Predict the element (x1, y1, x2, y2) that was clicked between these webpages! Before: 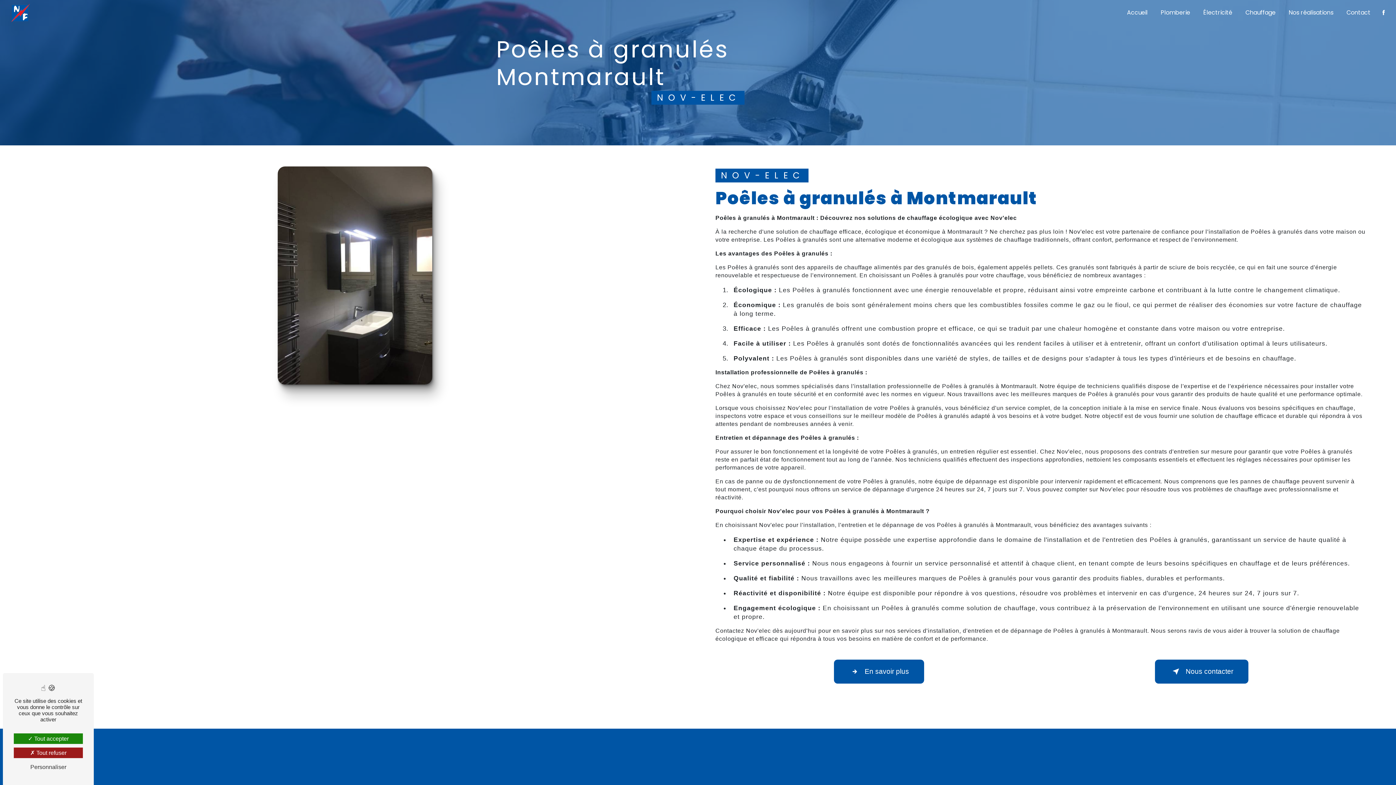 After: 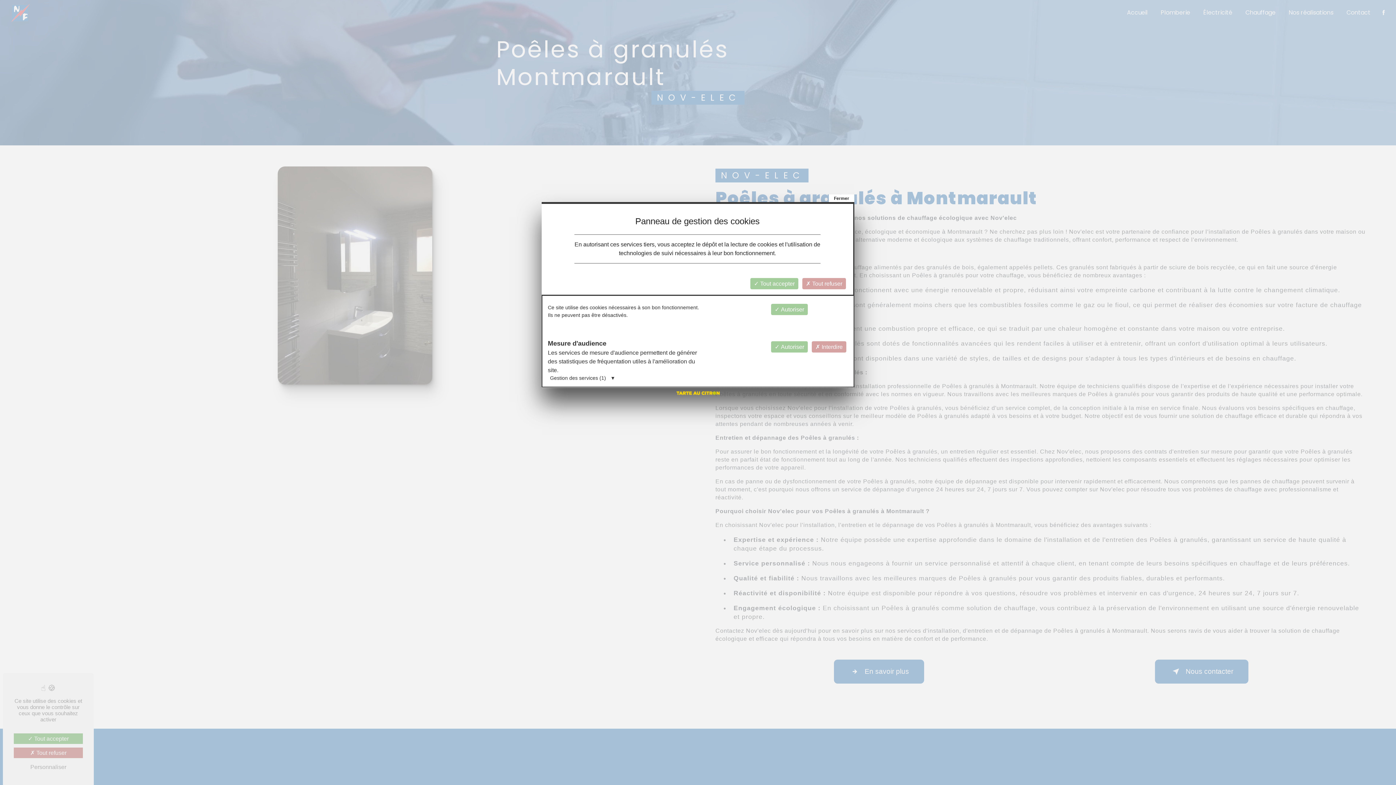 Action: label: Personnaliser (fenêtre modale) bbox: (13, 762, 82, 772)